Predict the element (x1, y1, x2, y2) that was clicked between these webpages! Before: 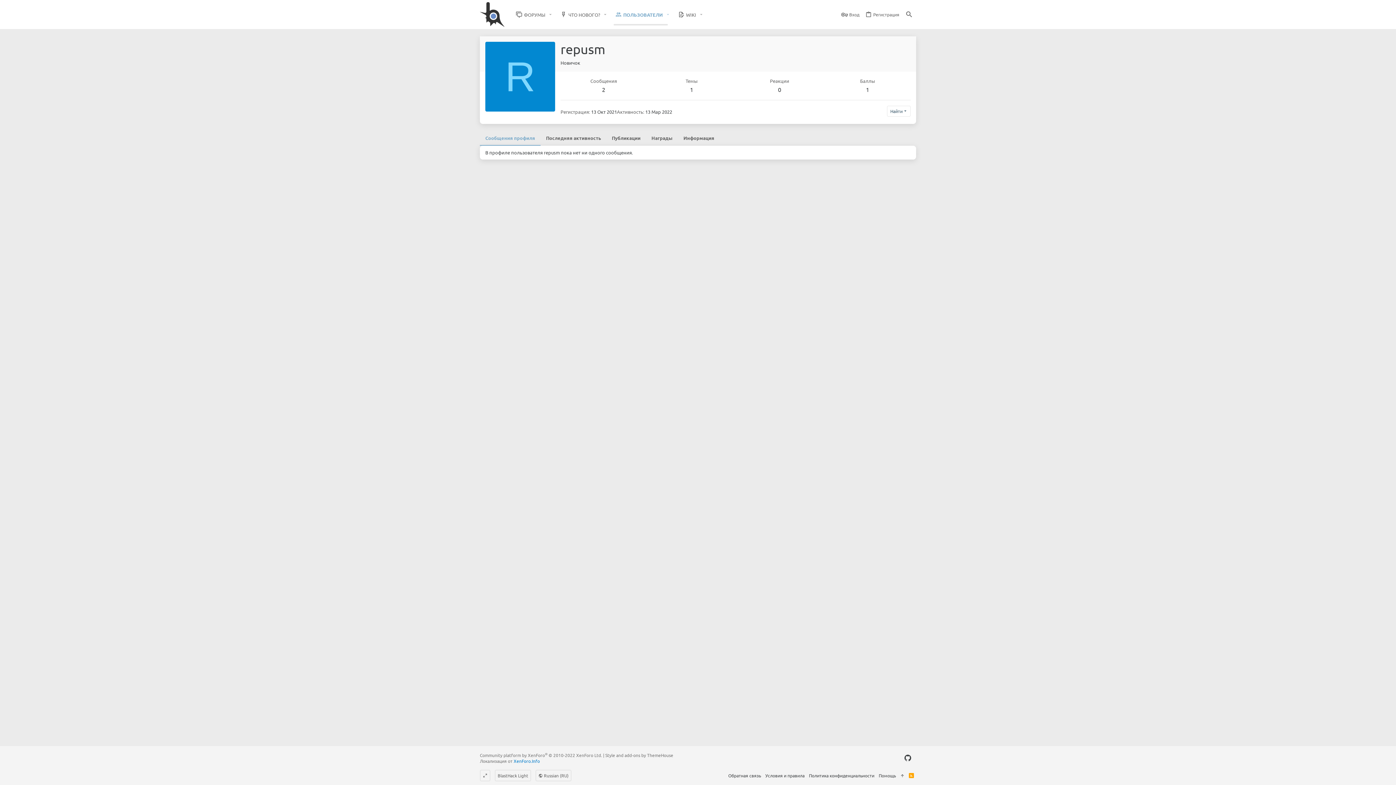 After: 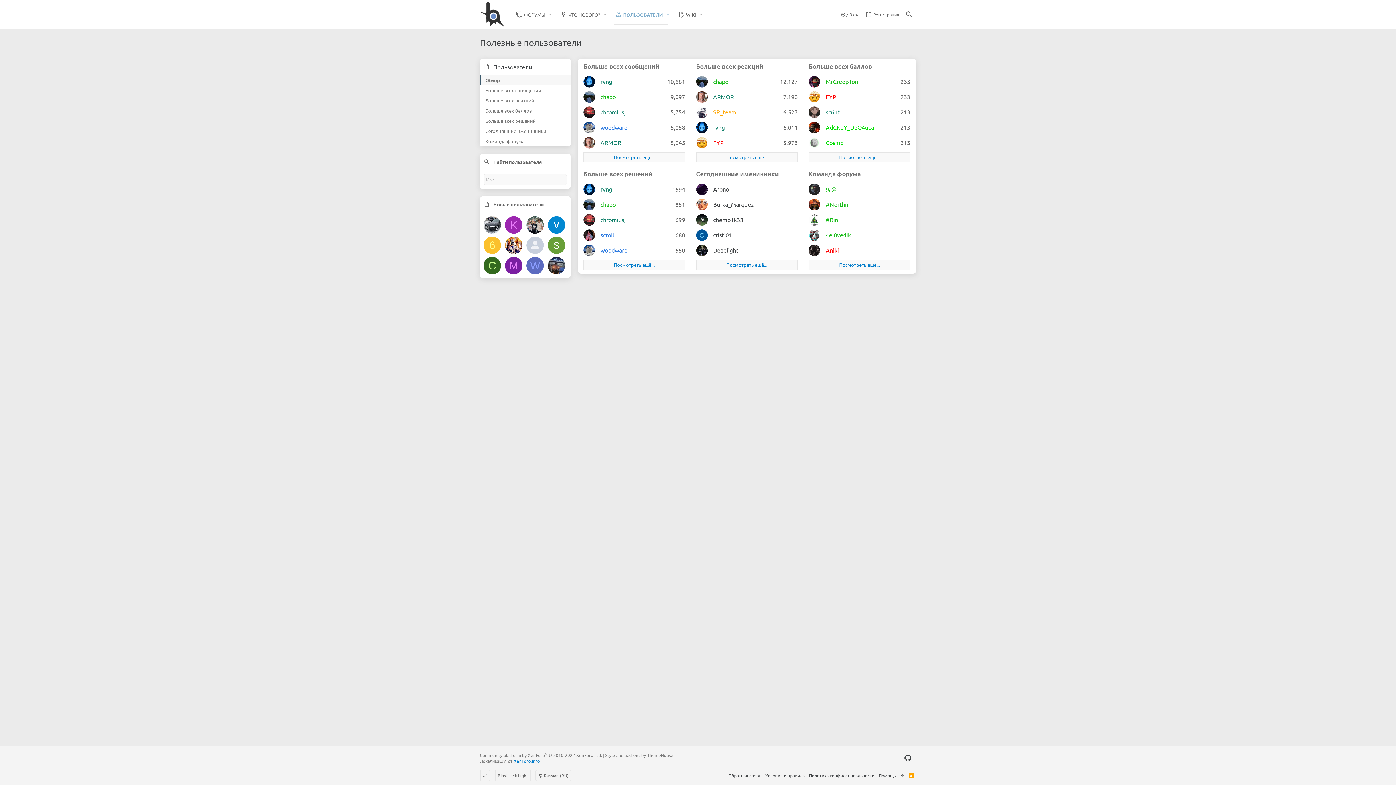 Action: label: ПОЛЬЗОВАТЕЛИ bbox: (609, 0, 663, 29)